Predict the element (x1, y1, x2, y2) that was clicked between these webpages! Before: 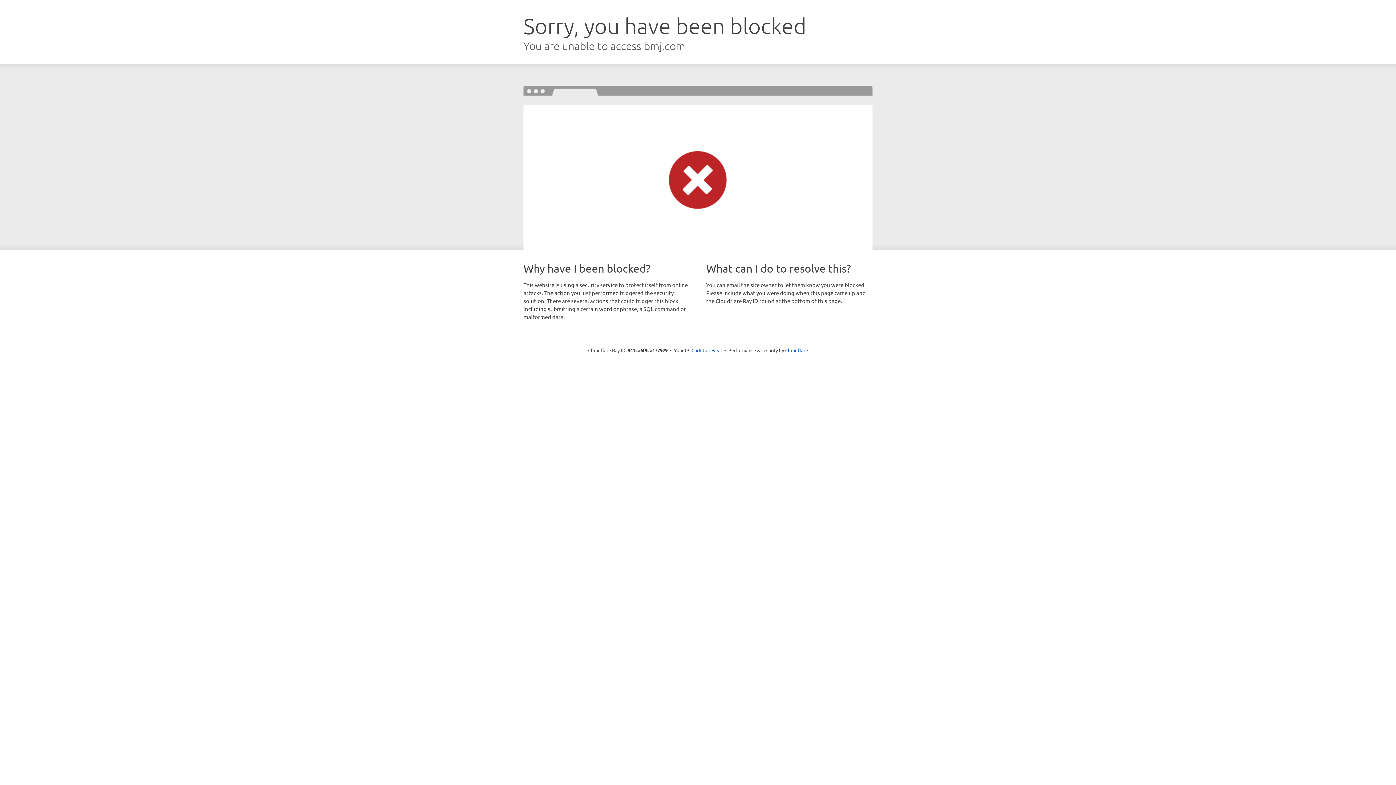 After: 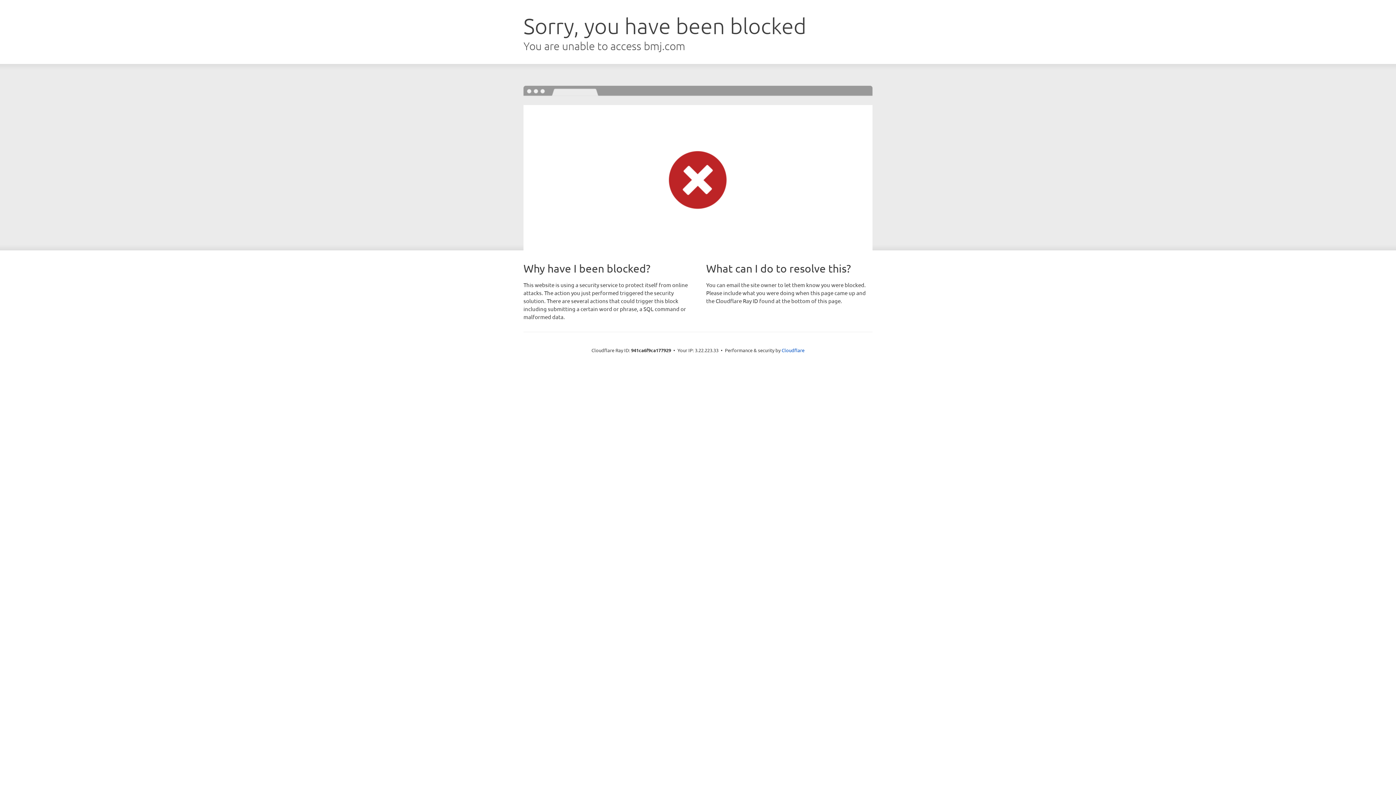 Action: label: Click to reveal bbox: (691, 346, 722, 353)